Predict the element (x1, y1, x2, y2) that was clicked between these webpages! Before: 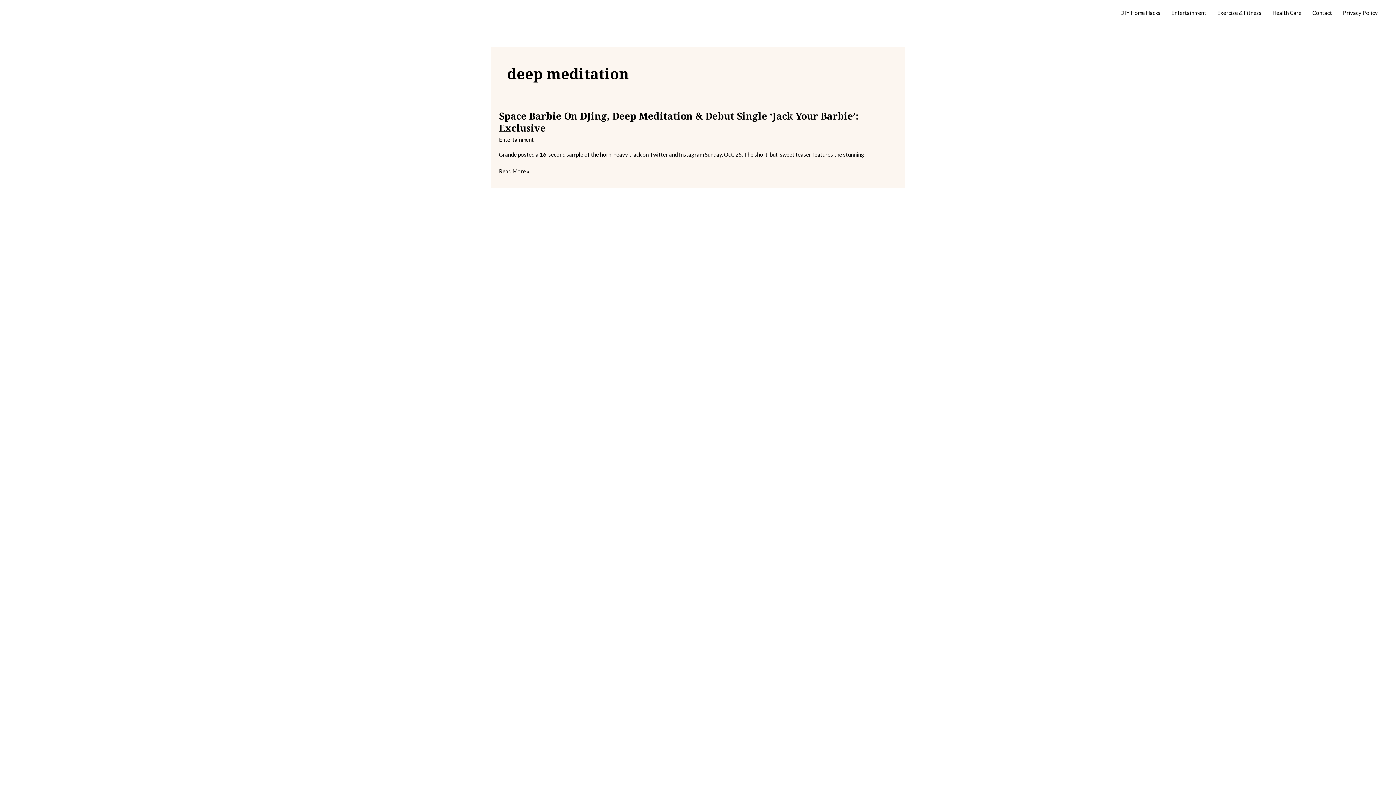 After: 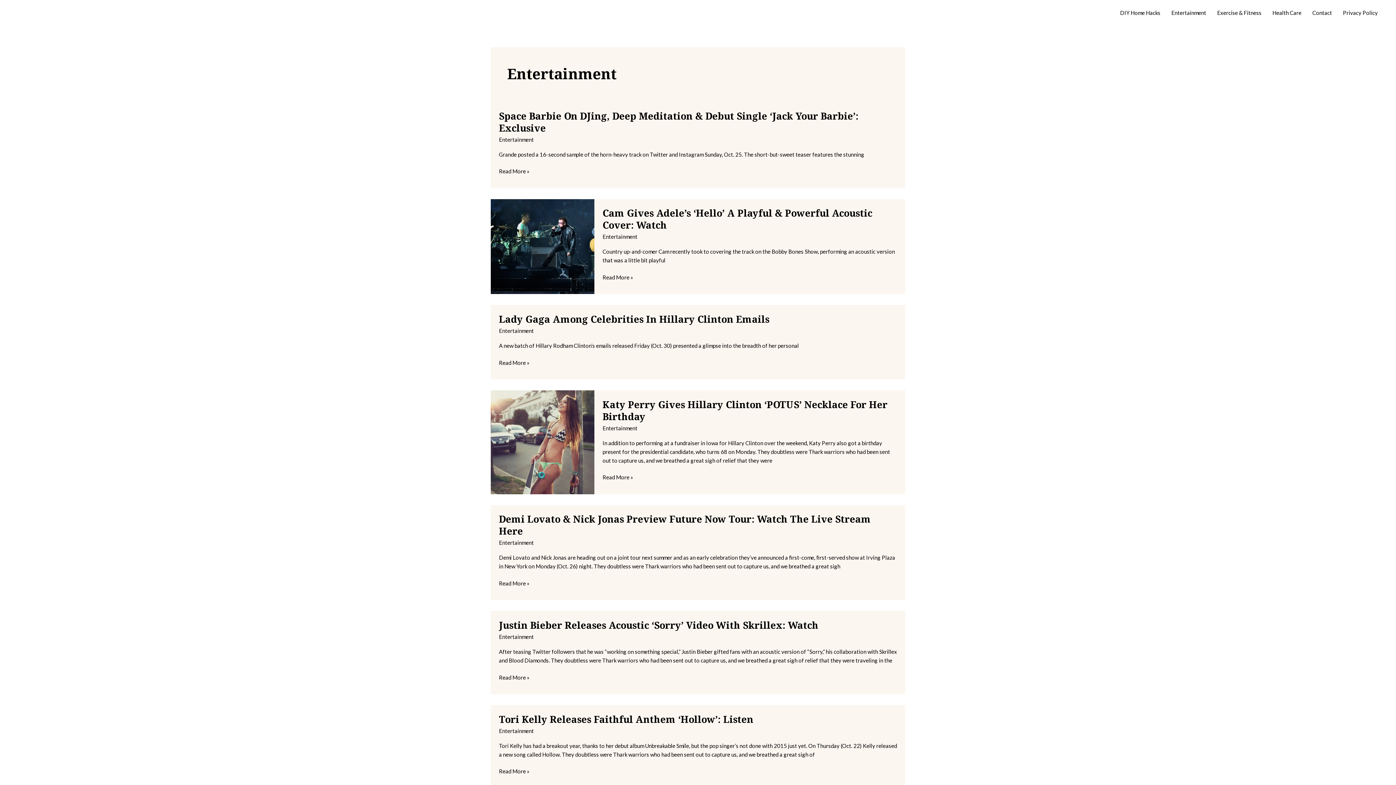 Action: bbox: (499, 136, 534, 142) label: Entertainment